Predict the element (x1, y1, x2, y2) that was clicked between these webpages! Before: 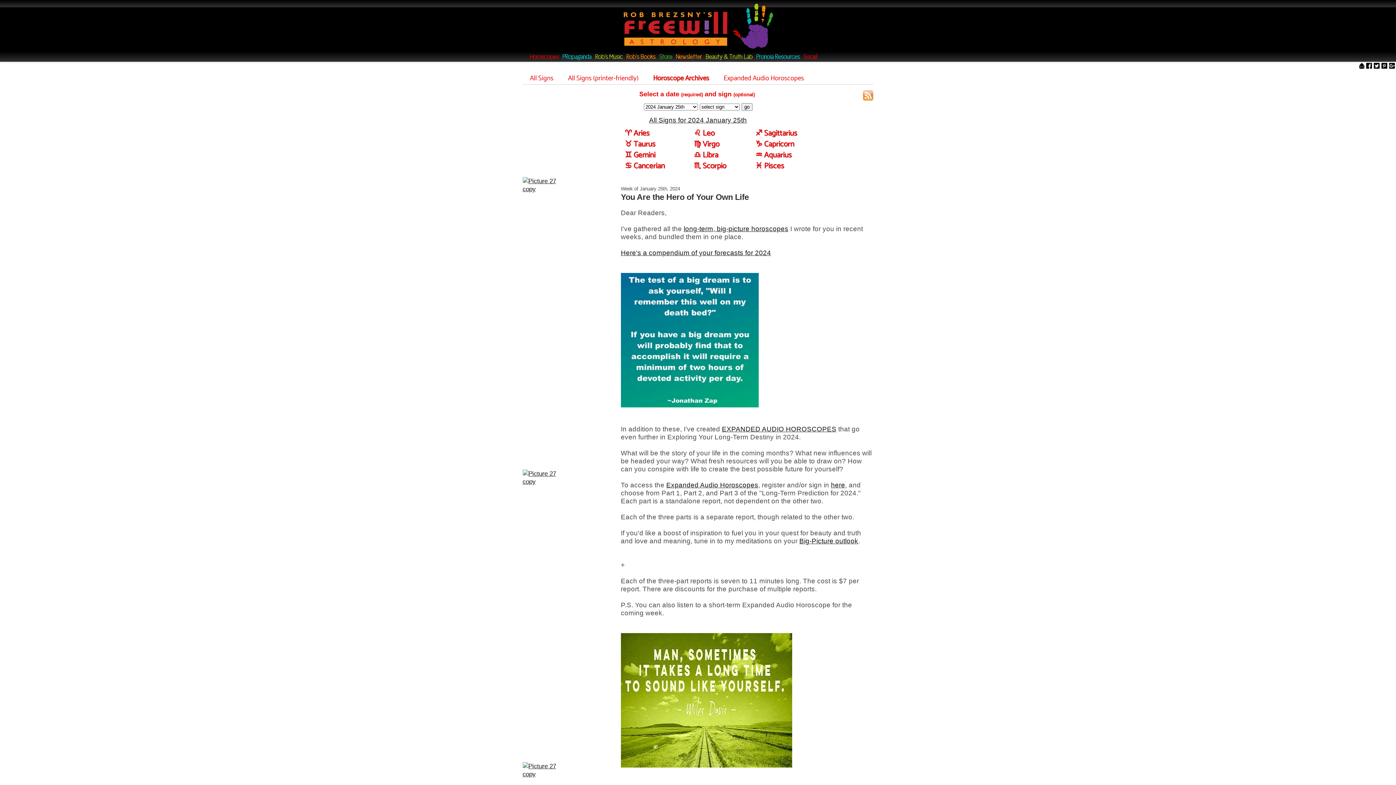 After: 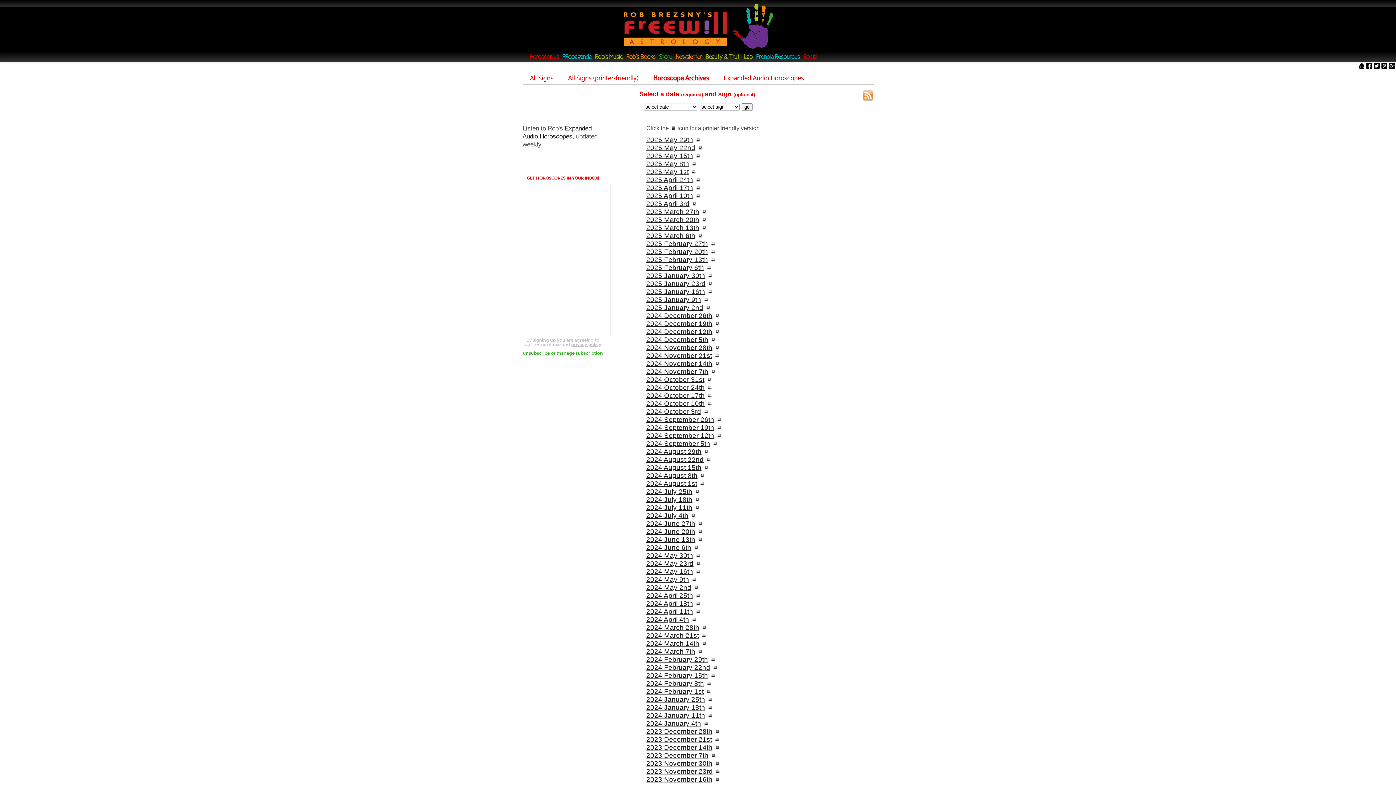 Action: bbox: (646, 72, 716, 84) label: Horoscope Archives